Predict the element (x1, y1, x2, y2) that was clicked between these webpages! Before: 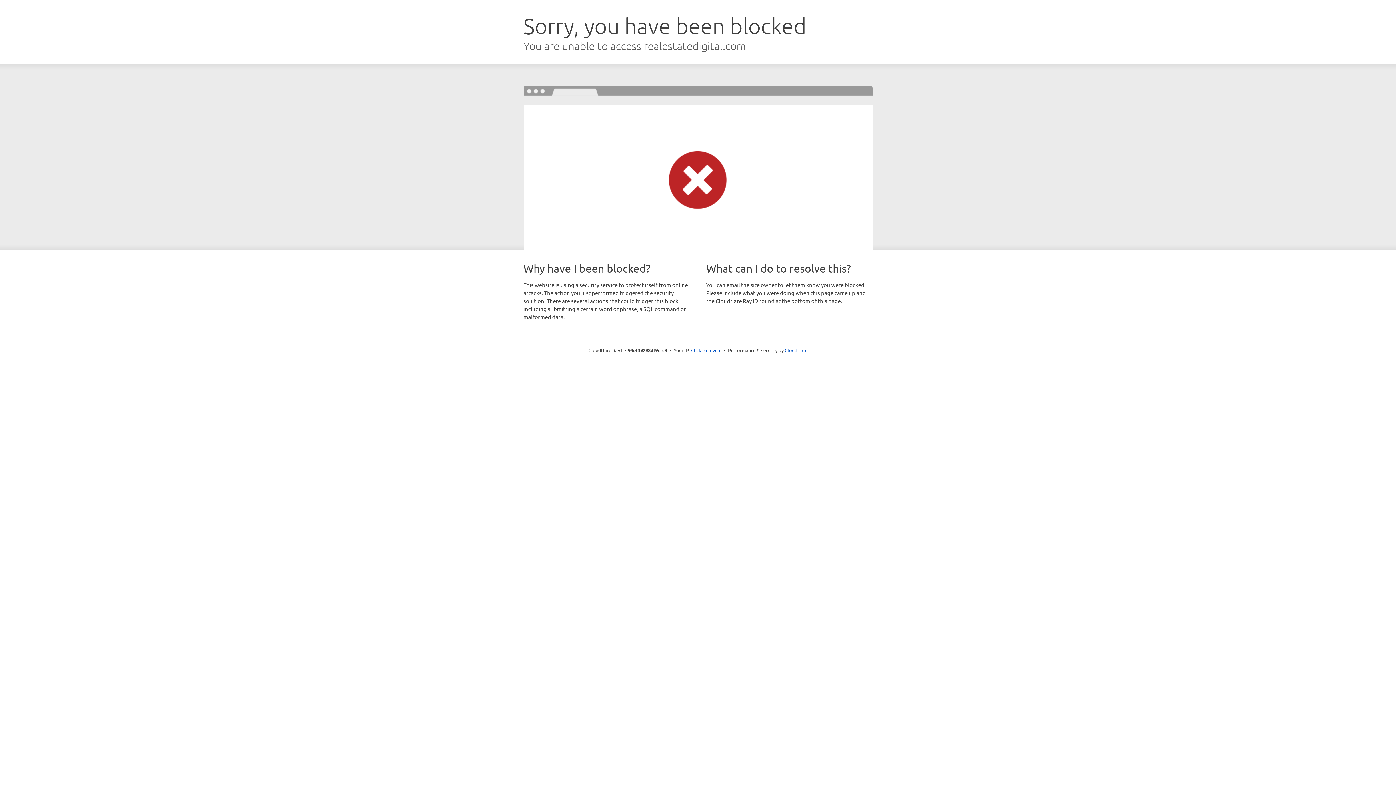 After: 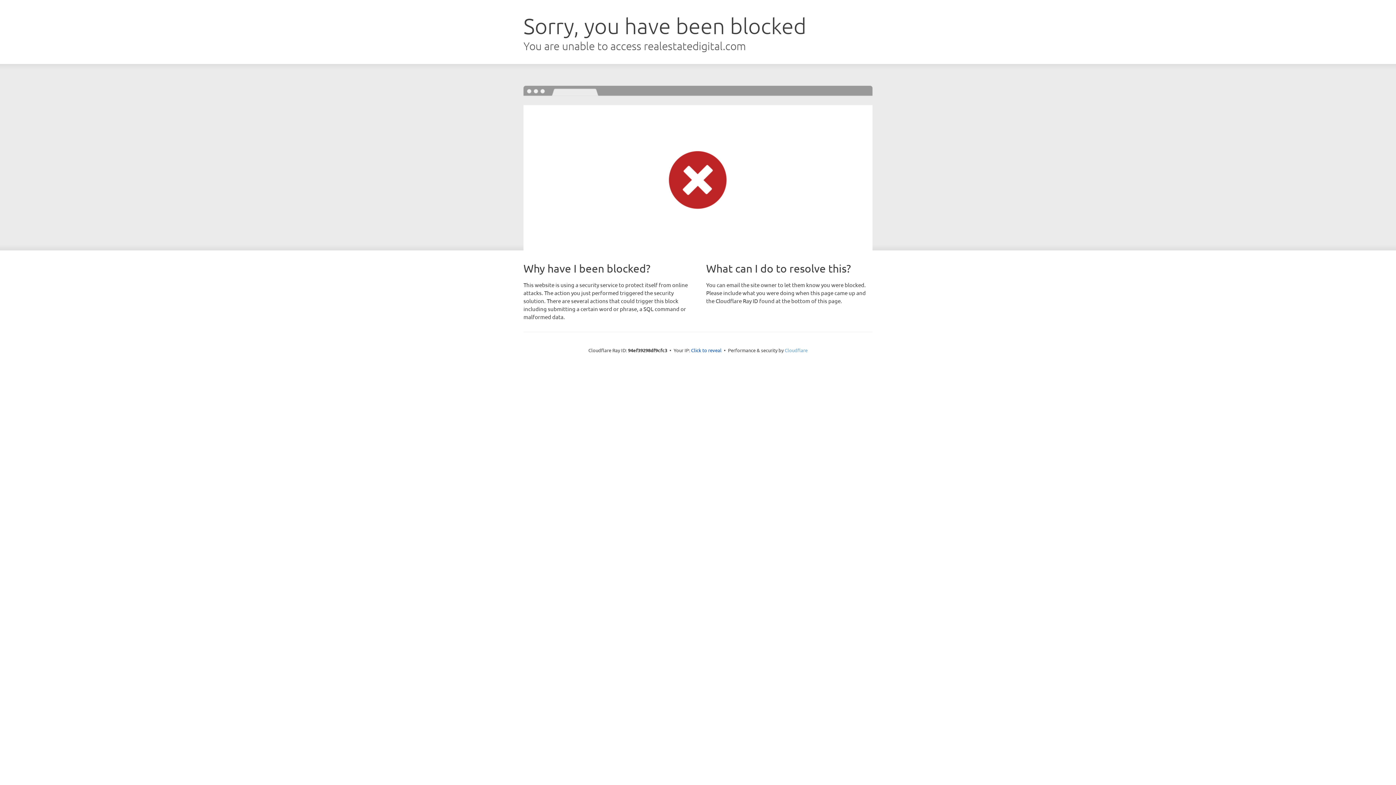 Action: label: Cloudflare bbox: (784, 347, 807, 353)